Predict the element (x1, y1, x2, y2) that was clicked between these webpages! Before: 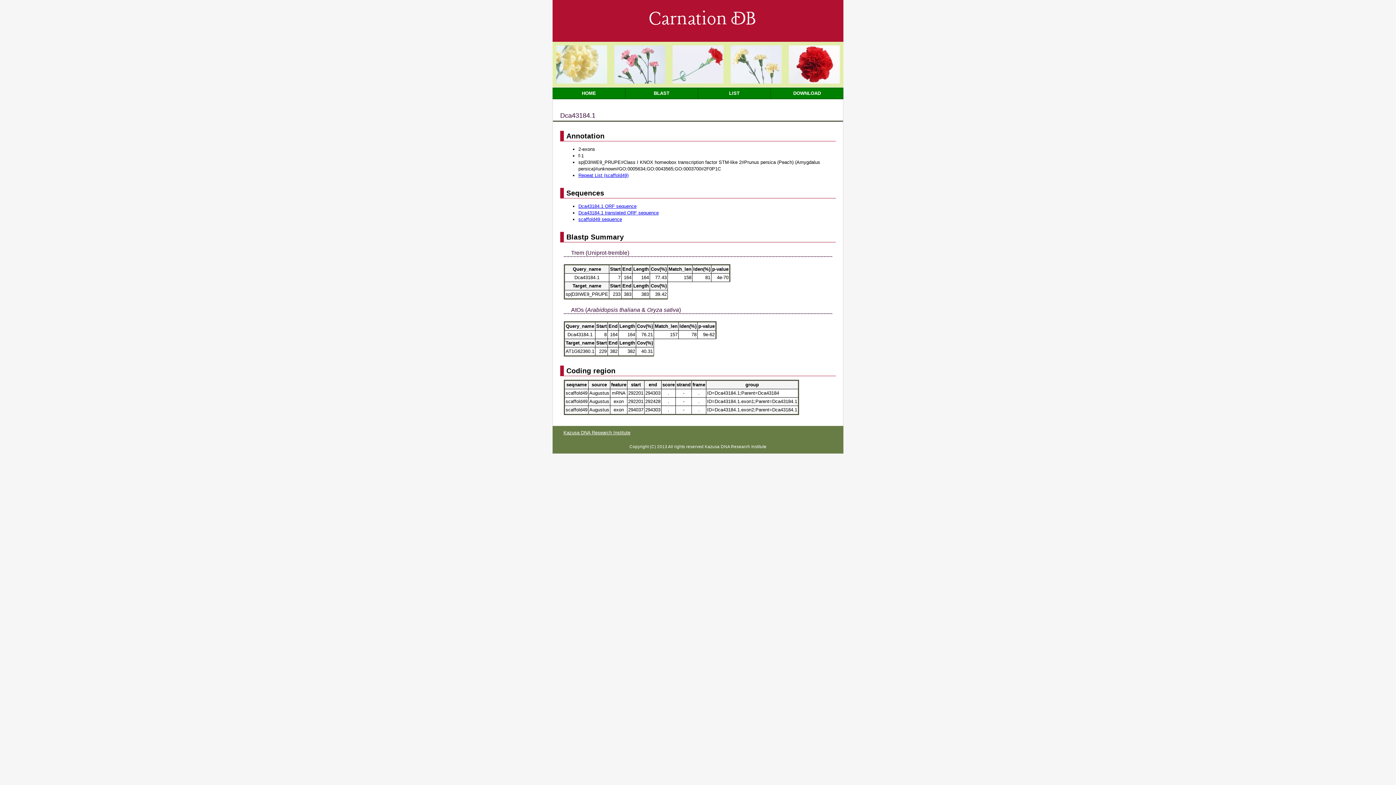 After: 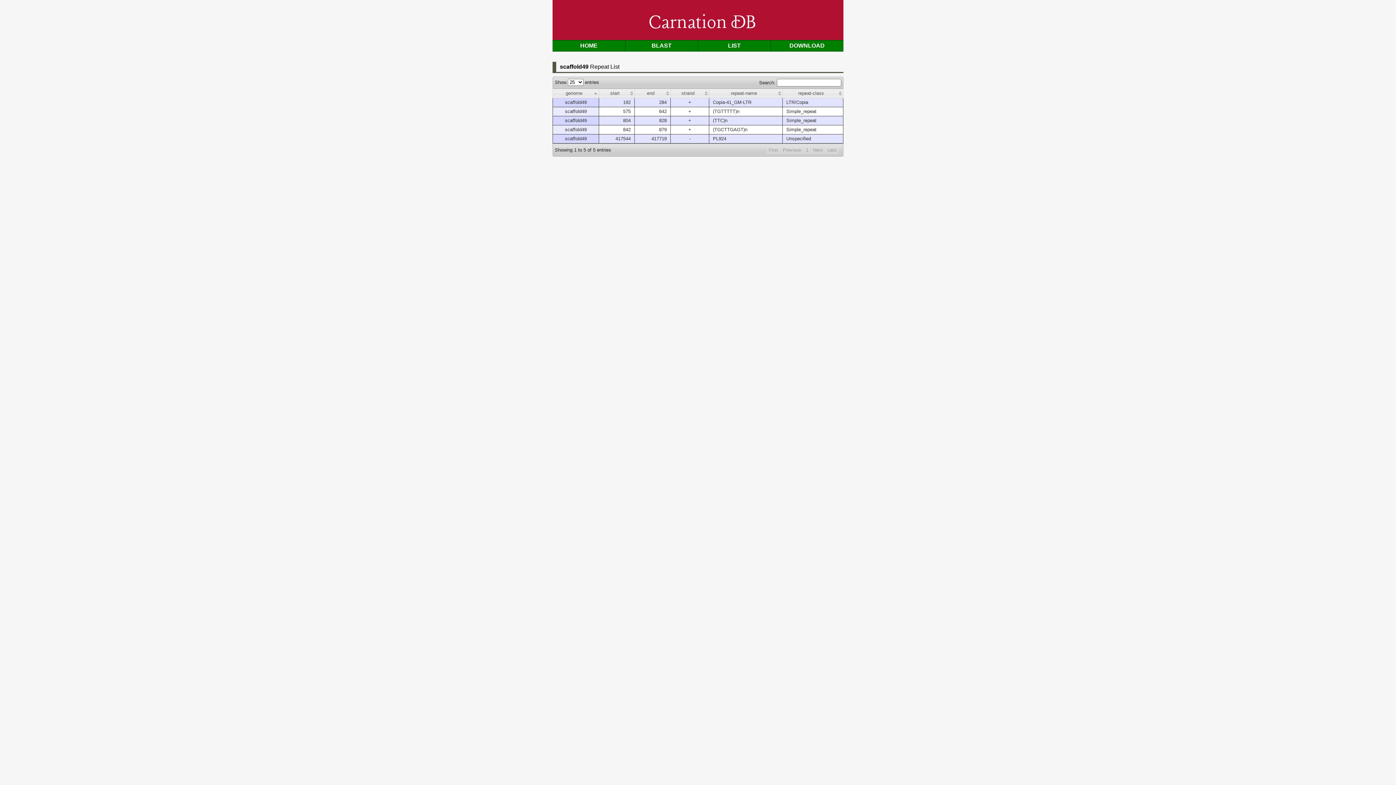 Action: bbox: (578, 172, 628, 178) label: Repeat List (scaffold49)